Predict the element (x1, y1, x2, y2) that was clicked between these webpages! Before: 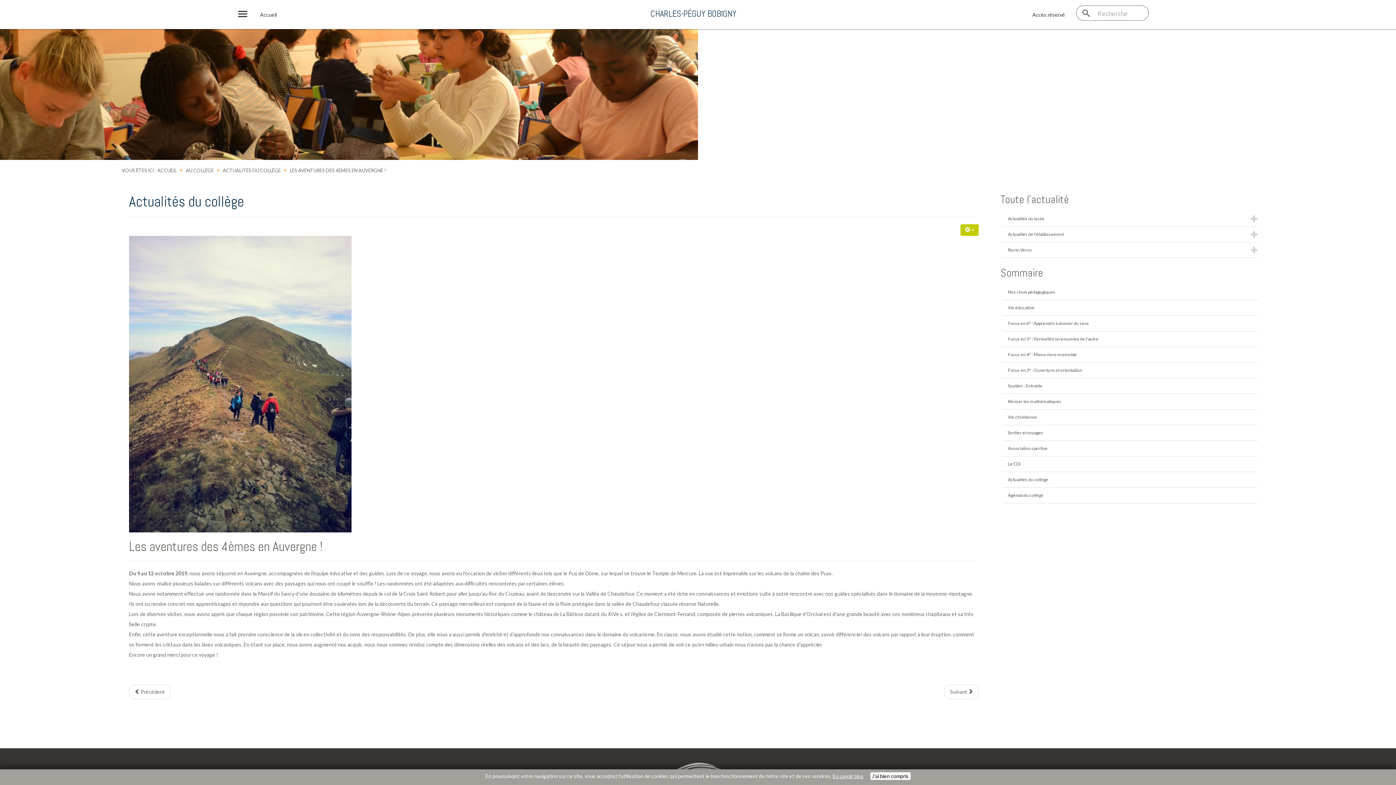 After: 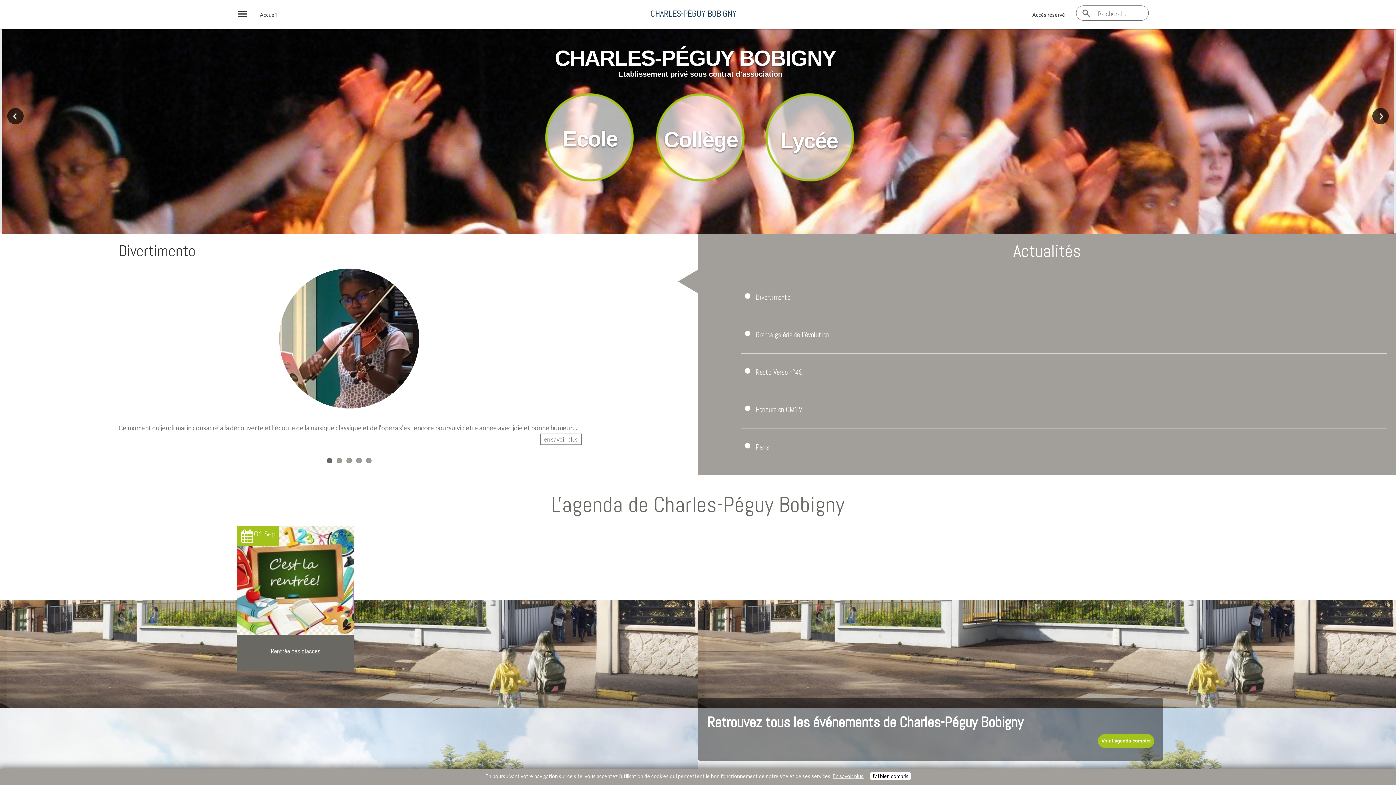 Action: label: Accueil bbox: (259, 9, 276, 27)